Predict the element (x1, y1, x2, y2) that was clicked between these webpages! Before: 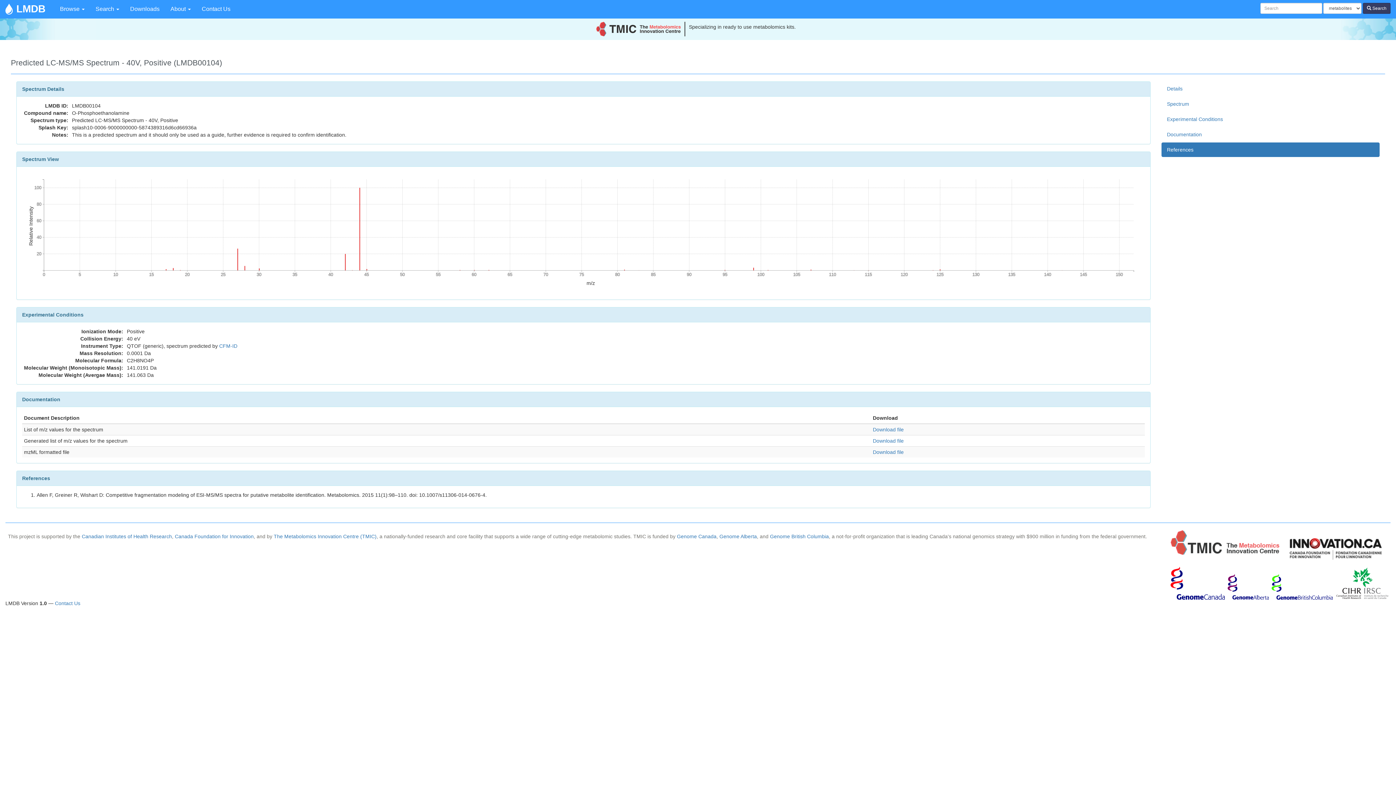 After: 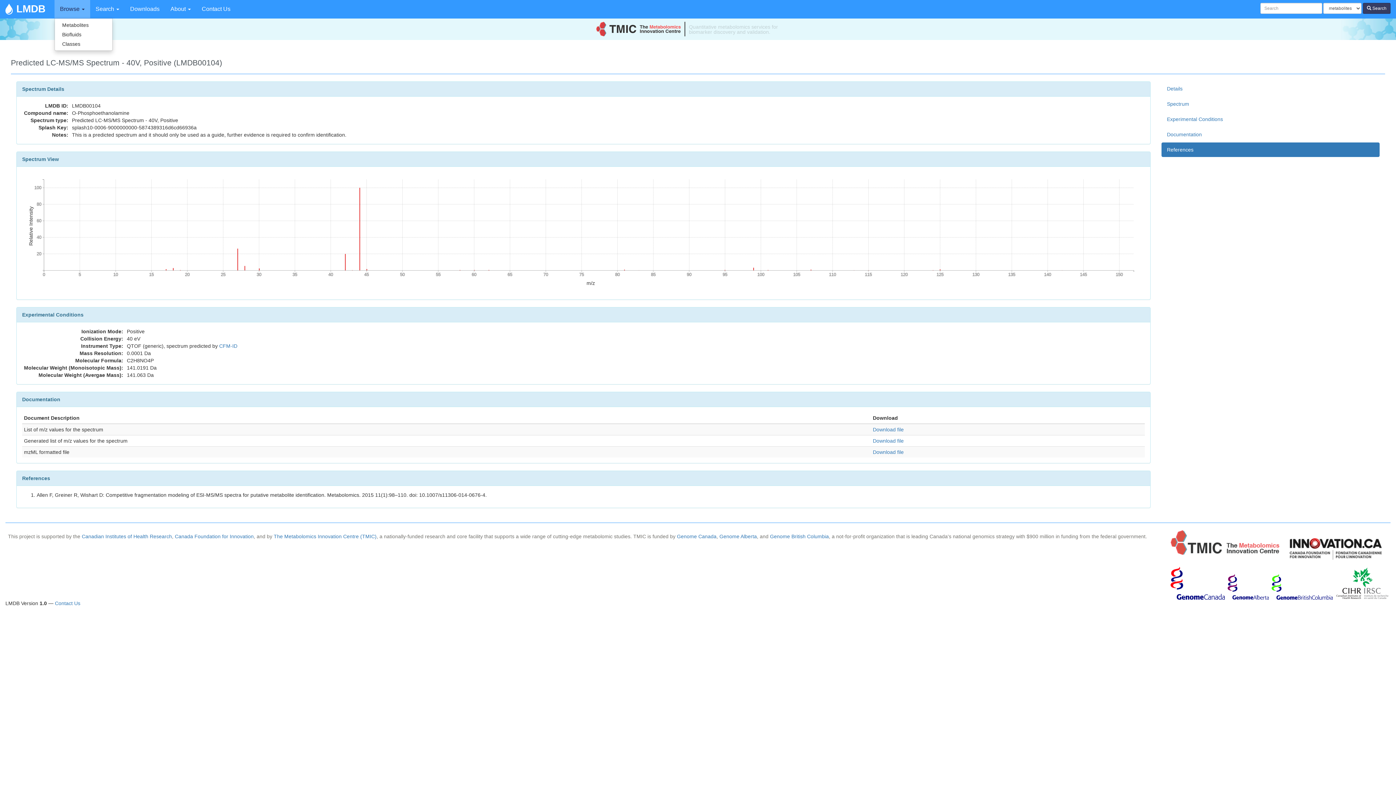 Action: label: Browse  bbox: (54, 0, 90, 18)